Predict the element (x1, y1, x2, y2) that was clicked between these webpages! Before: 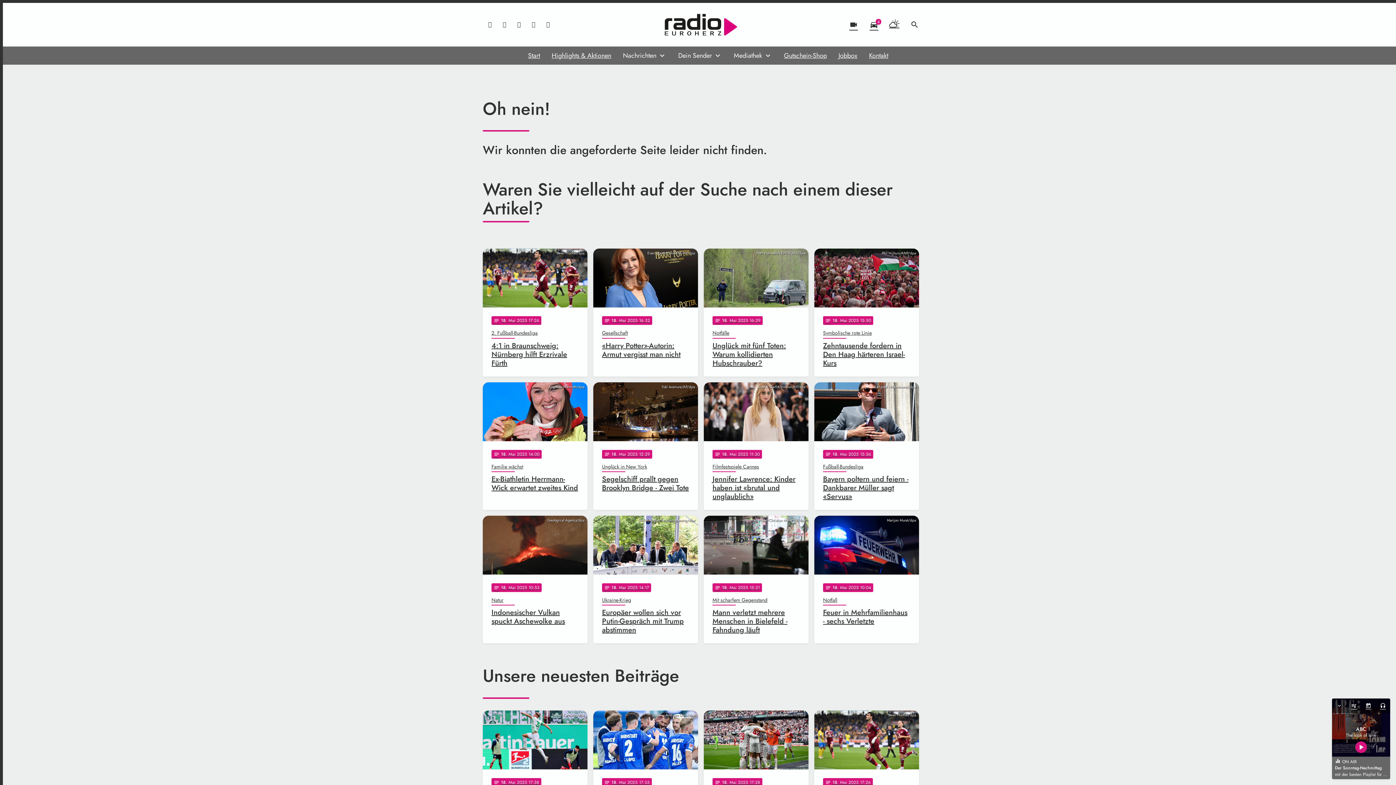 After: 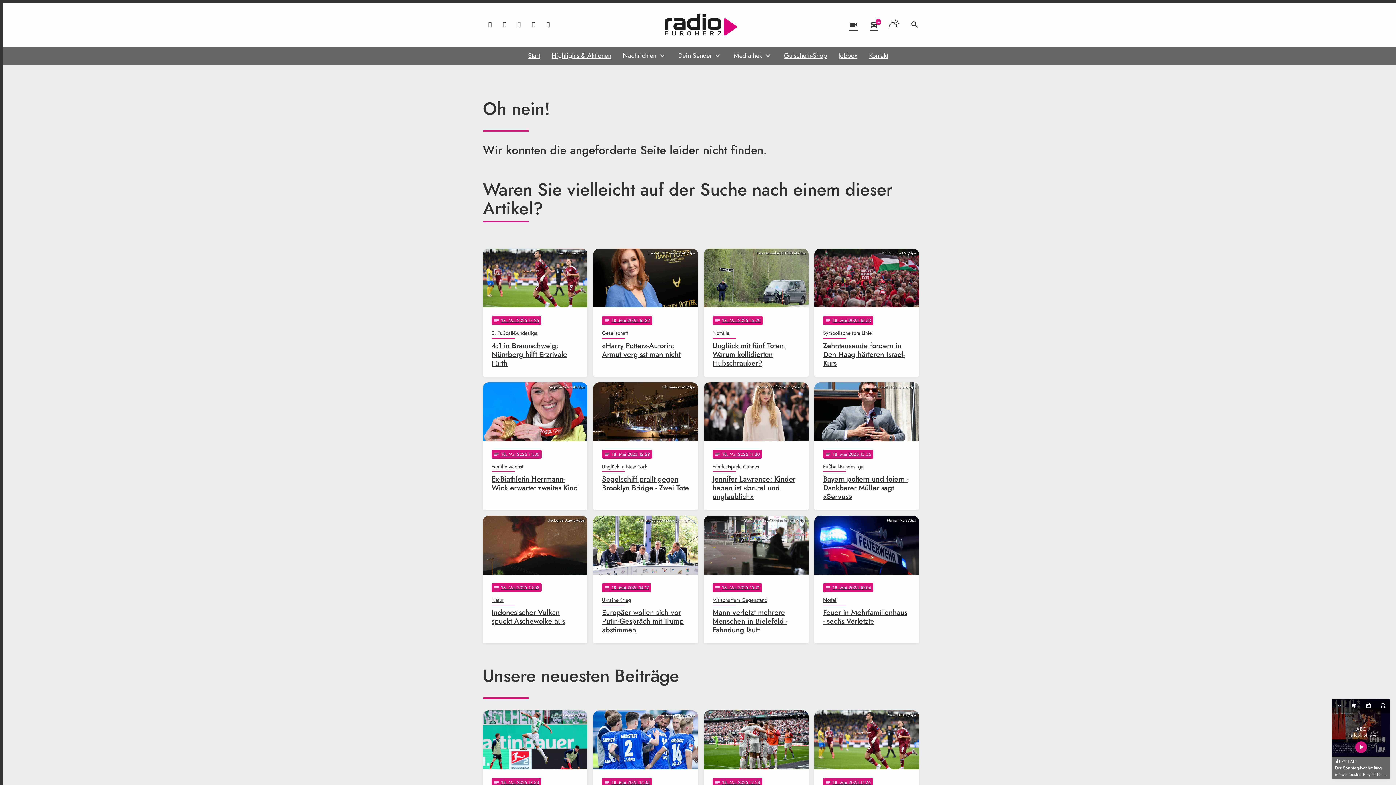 Action: bbox: (512, 17, 526, 32)